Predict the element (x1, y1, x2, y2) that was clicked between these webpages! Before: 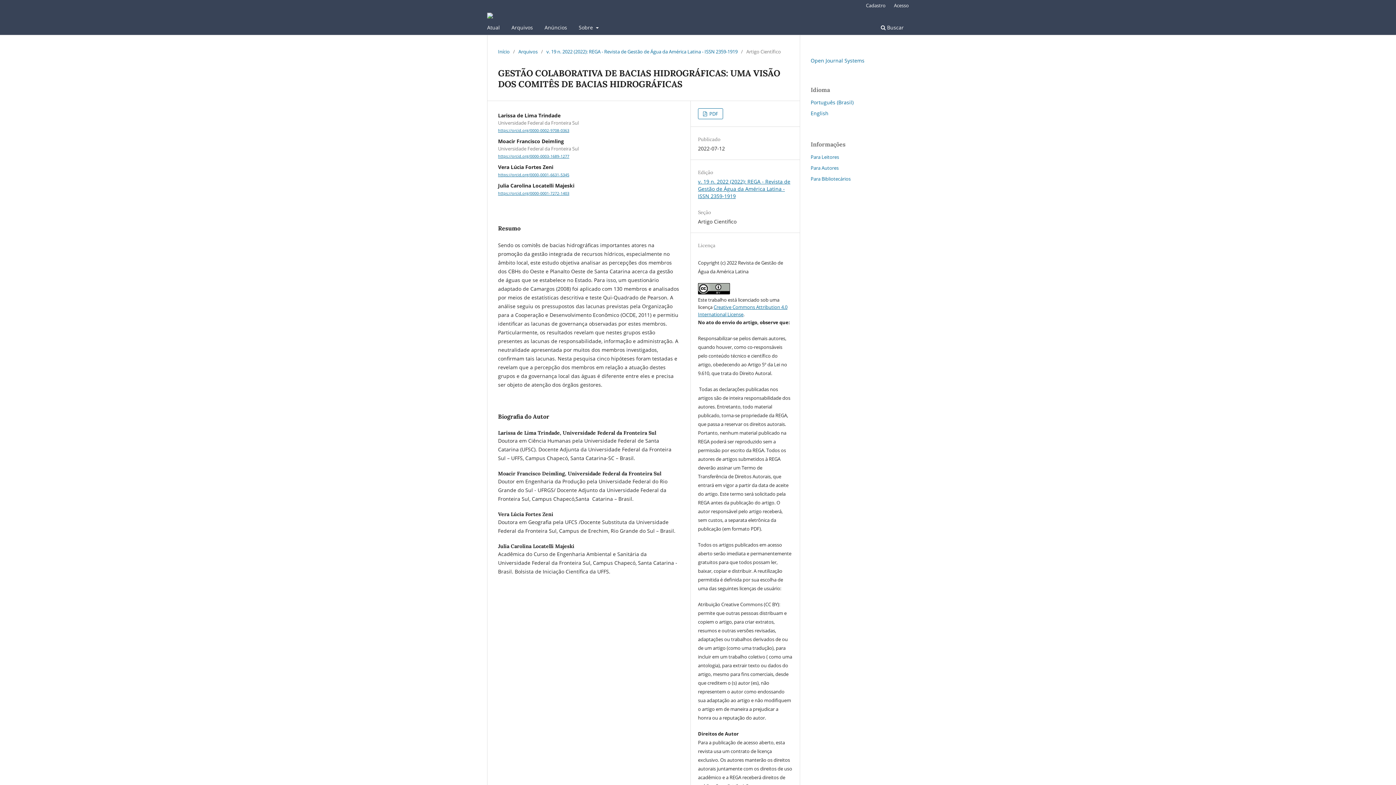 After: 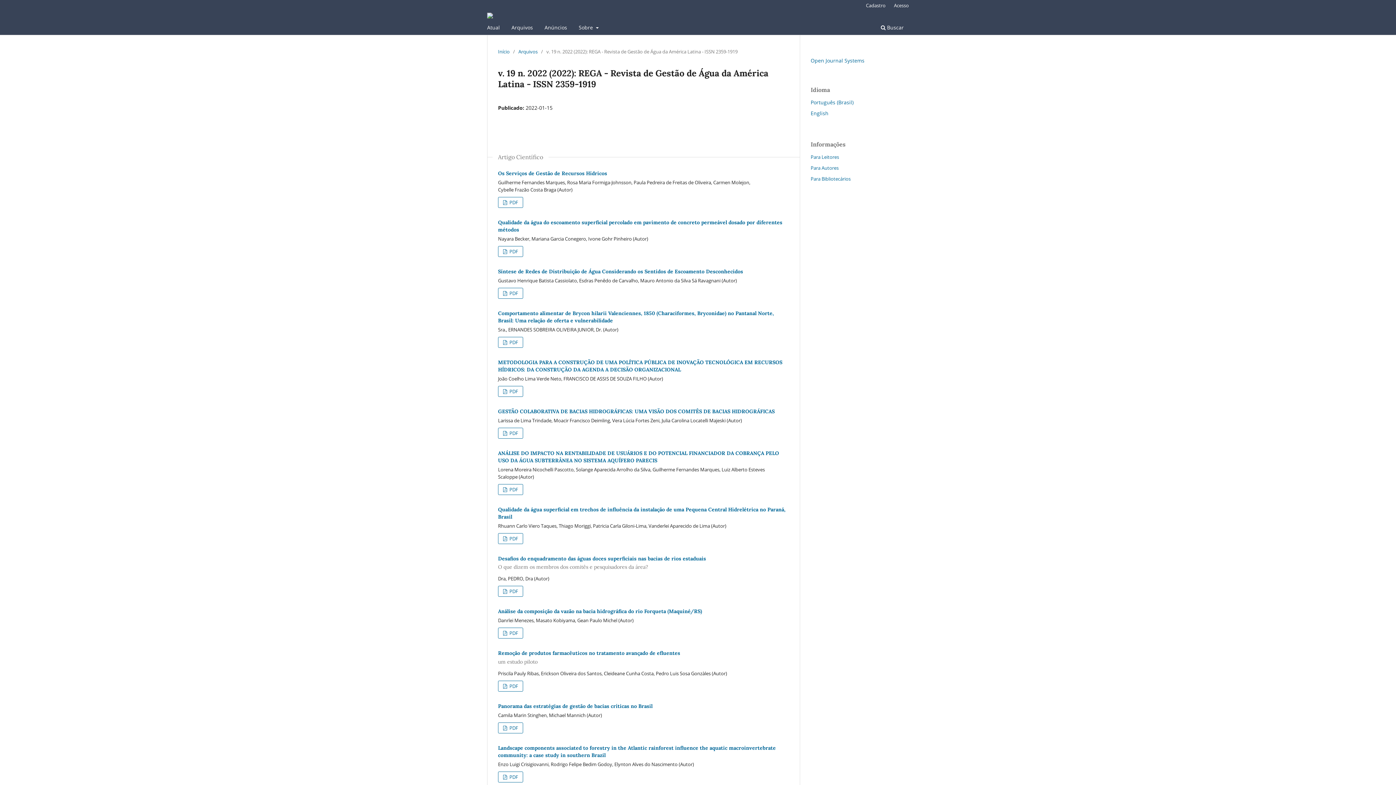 Action: label: v. 19 n. 2022 (2022): REGA - Revista de Gestão de Água da América Latina - ISSN 2359-1919 bbox: (546, 47, 737, 55)